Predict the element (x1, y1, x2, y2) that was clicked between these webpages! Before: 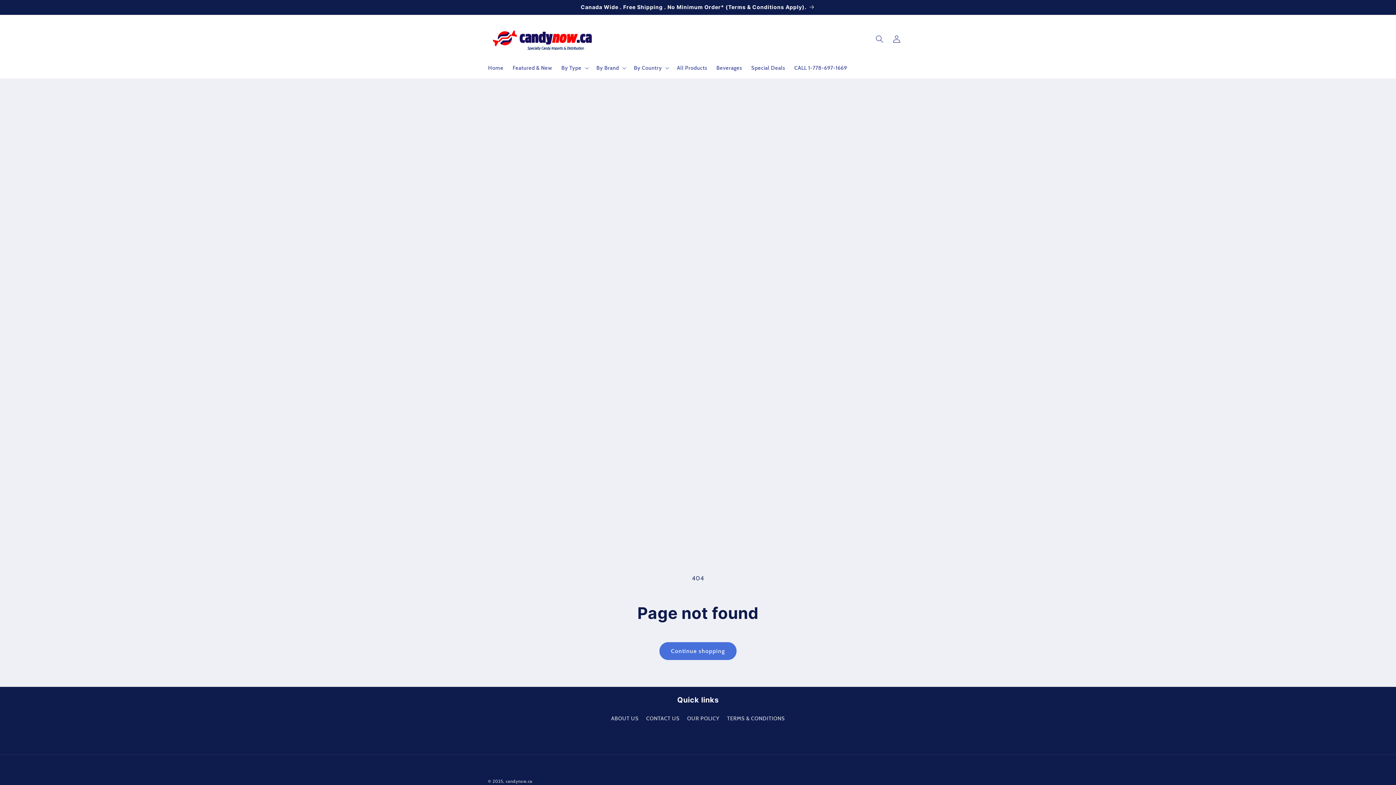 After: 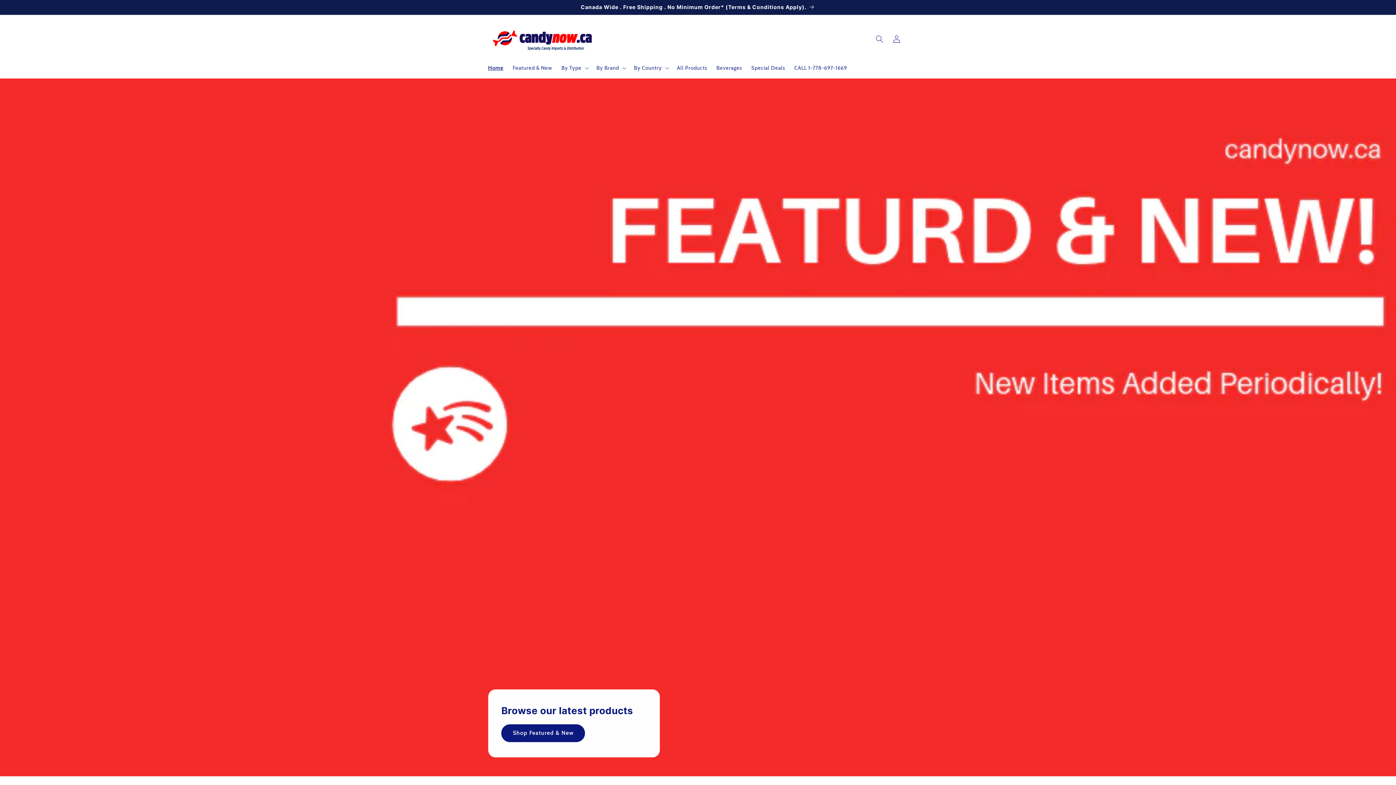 Action: bbox: (485, 17, 600, 60)